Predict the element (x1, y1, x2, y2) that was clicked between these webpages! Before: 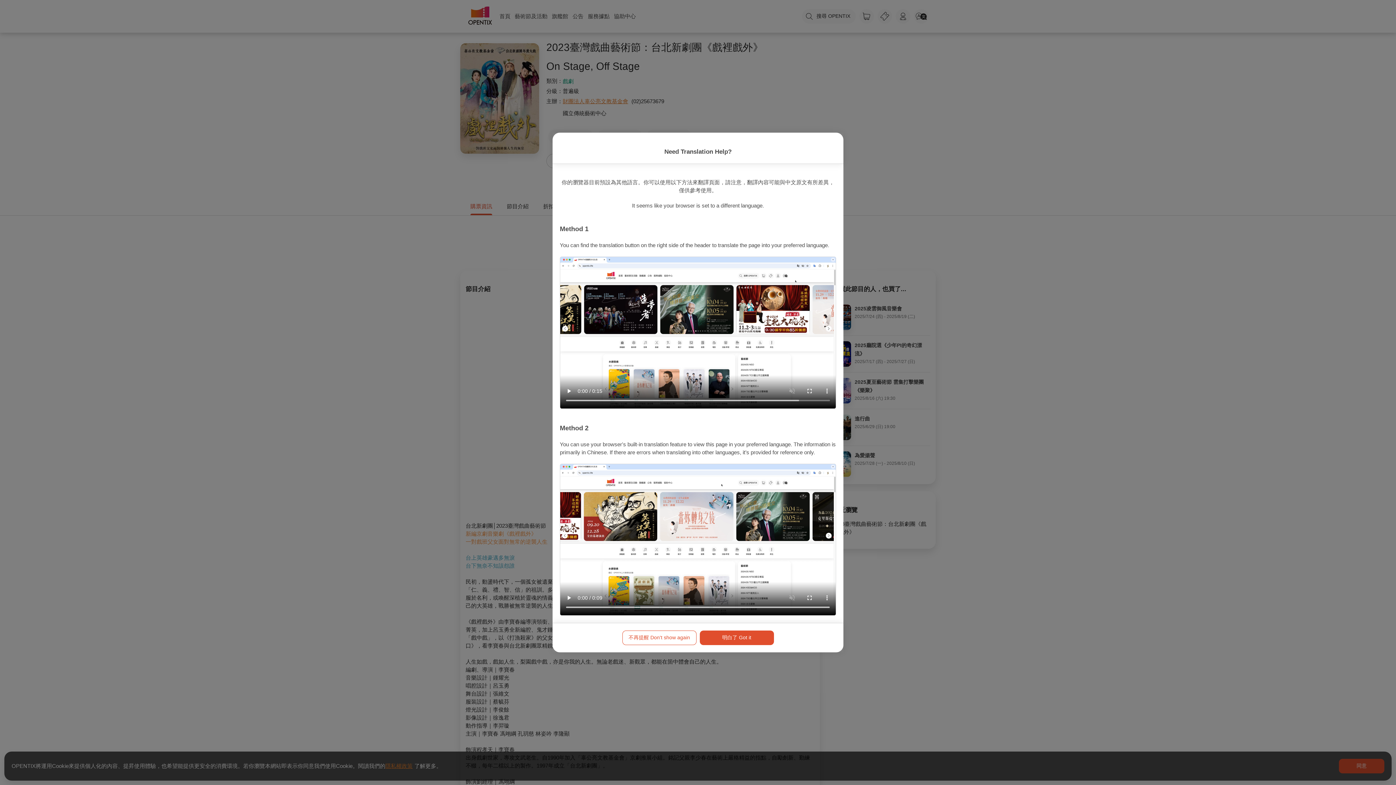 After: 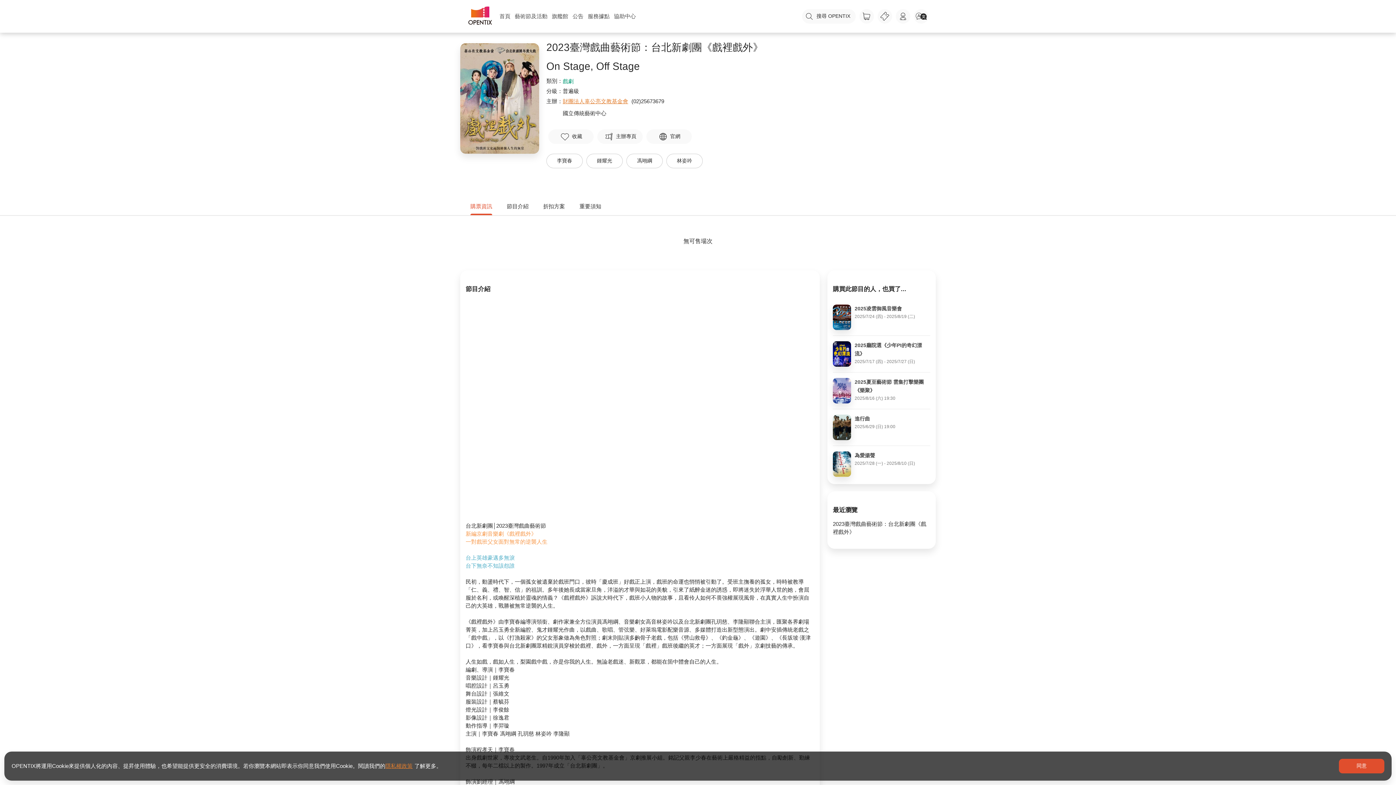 Action: bbox: (622, 630, 696, 645) label: 不再提醒 Don't show again